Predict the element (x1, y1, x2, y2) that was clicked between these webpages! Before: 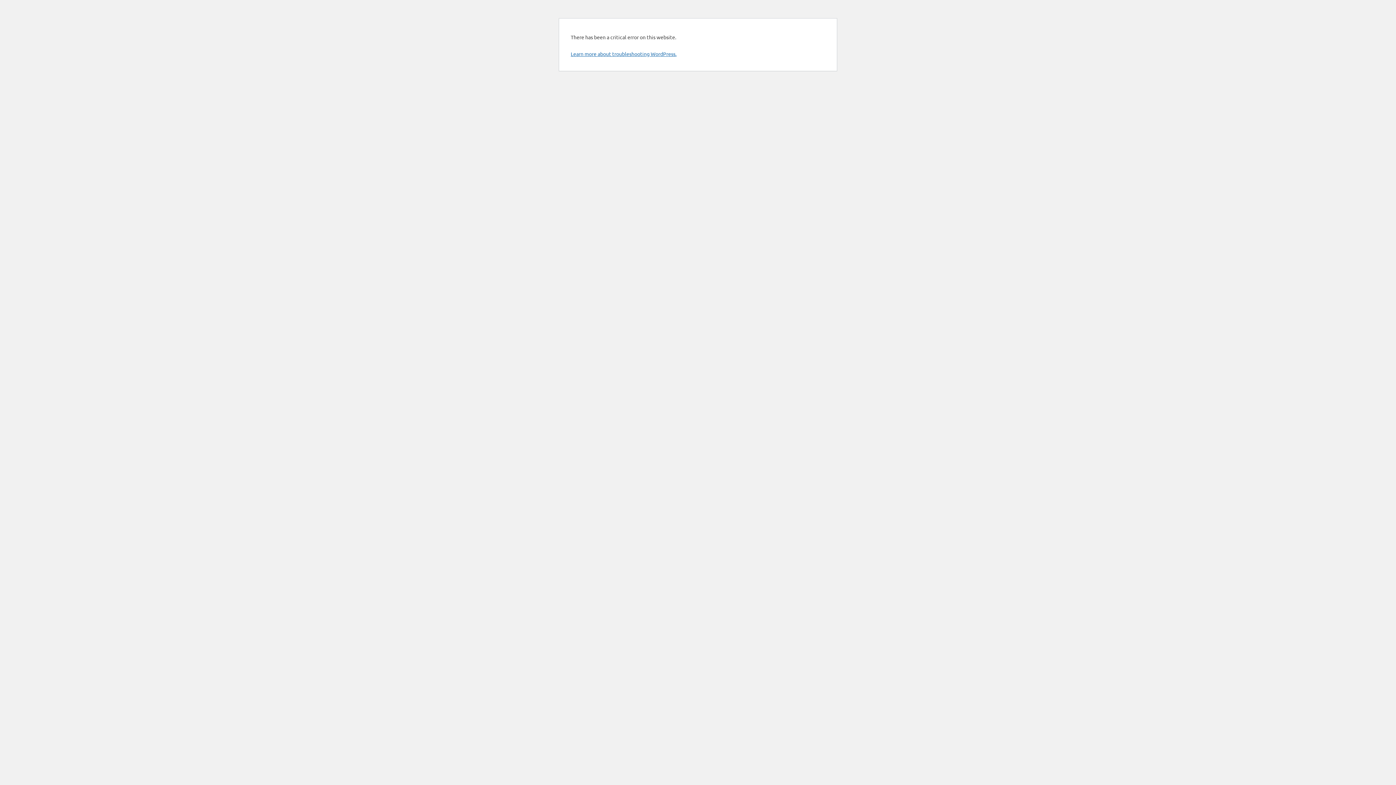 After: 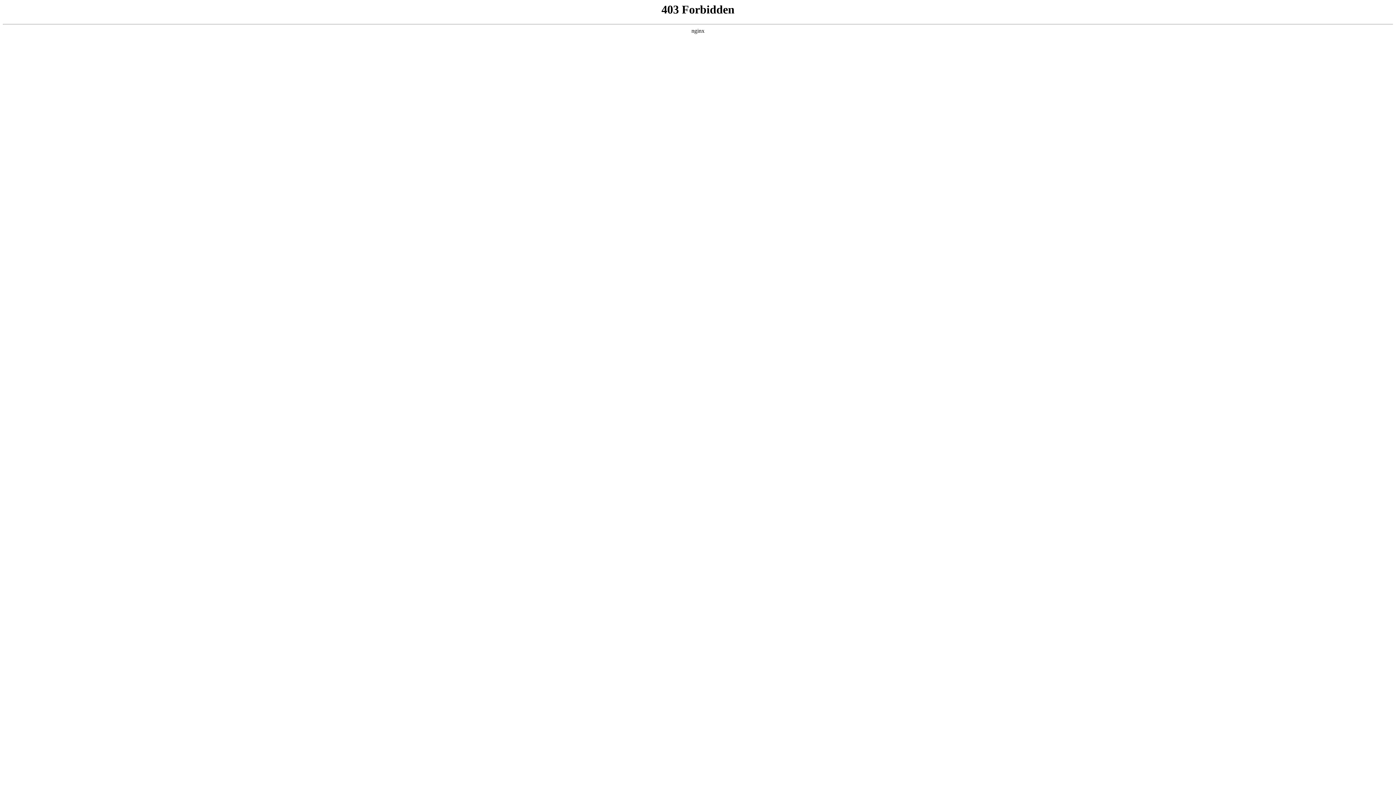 Action: bbox: (570, 50, 676, 57) label: Learn more about troubleshooting WordPress.